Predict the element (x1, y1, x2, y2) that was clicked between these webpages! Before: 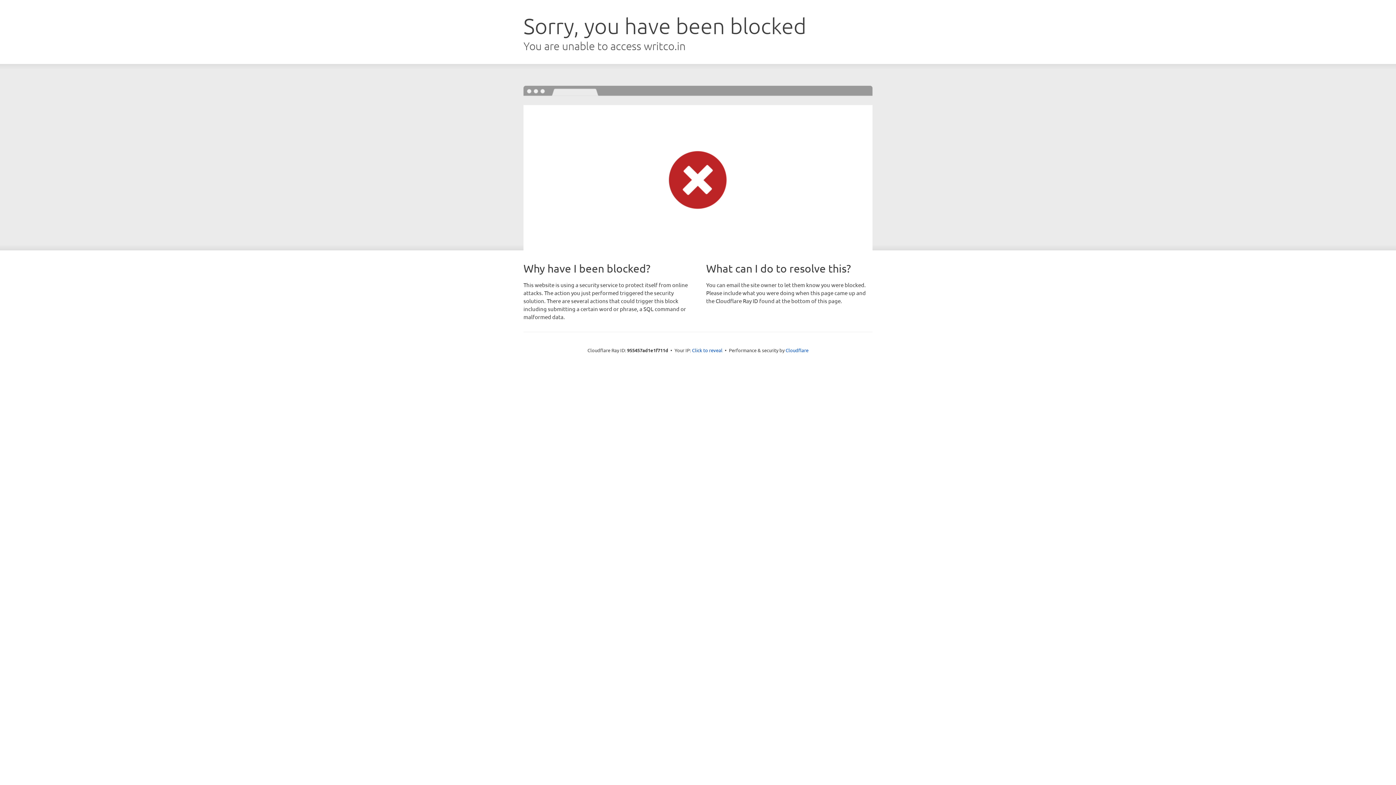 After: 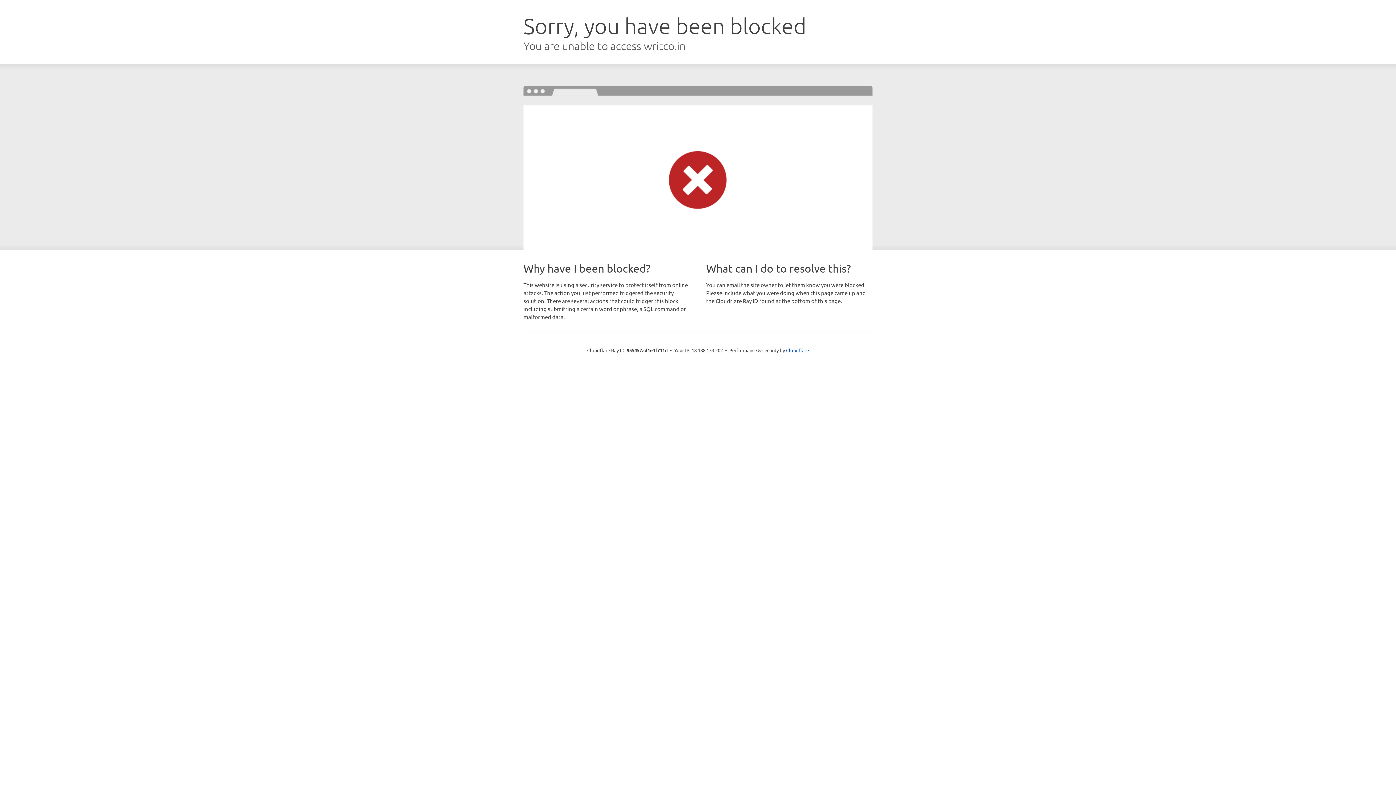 Action: bbox: (692, 346, 722, 353) label: Click to reveal